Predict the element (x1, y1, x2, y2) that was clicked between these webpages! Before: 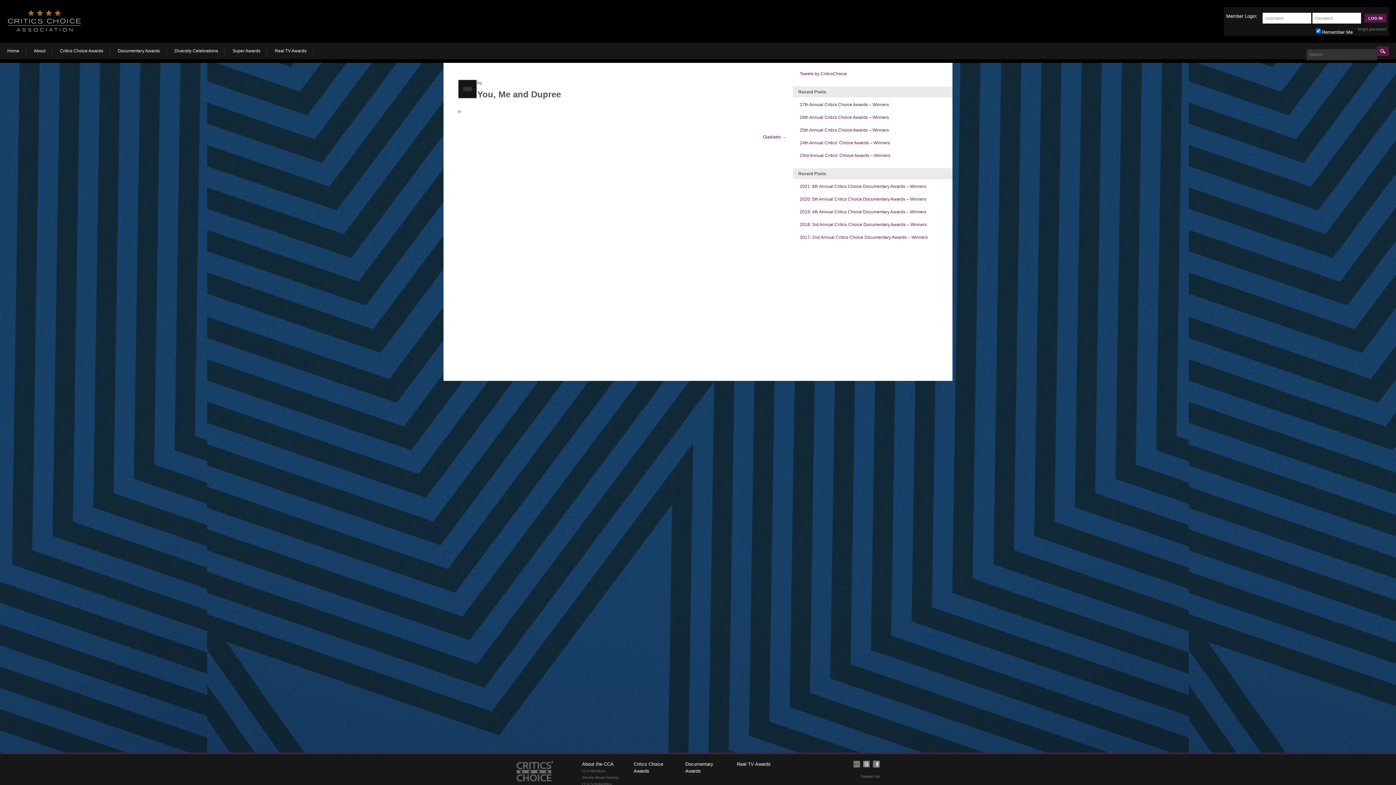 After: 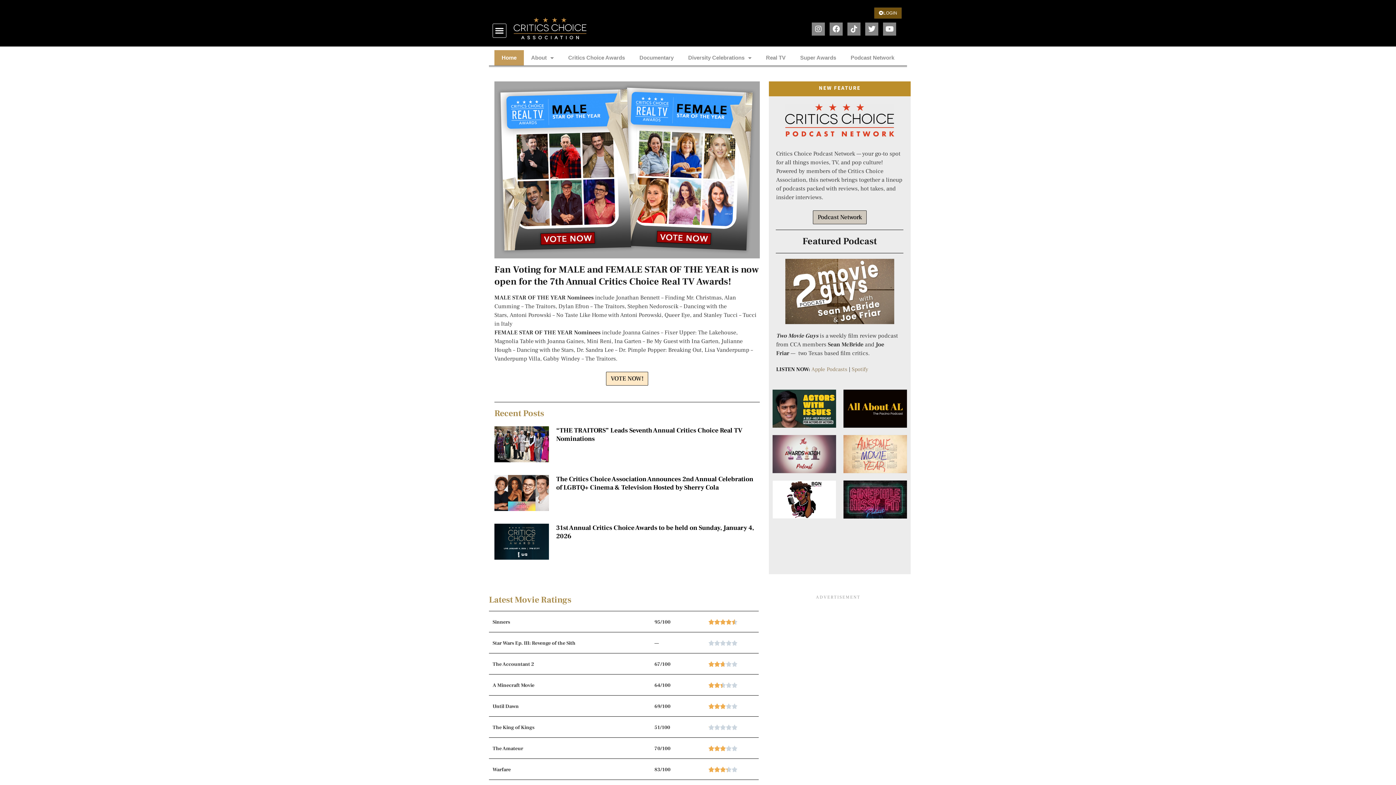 Action: label: Diversity Celebrations bbox: (167, 46, 225, 55)